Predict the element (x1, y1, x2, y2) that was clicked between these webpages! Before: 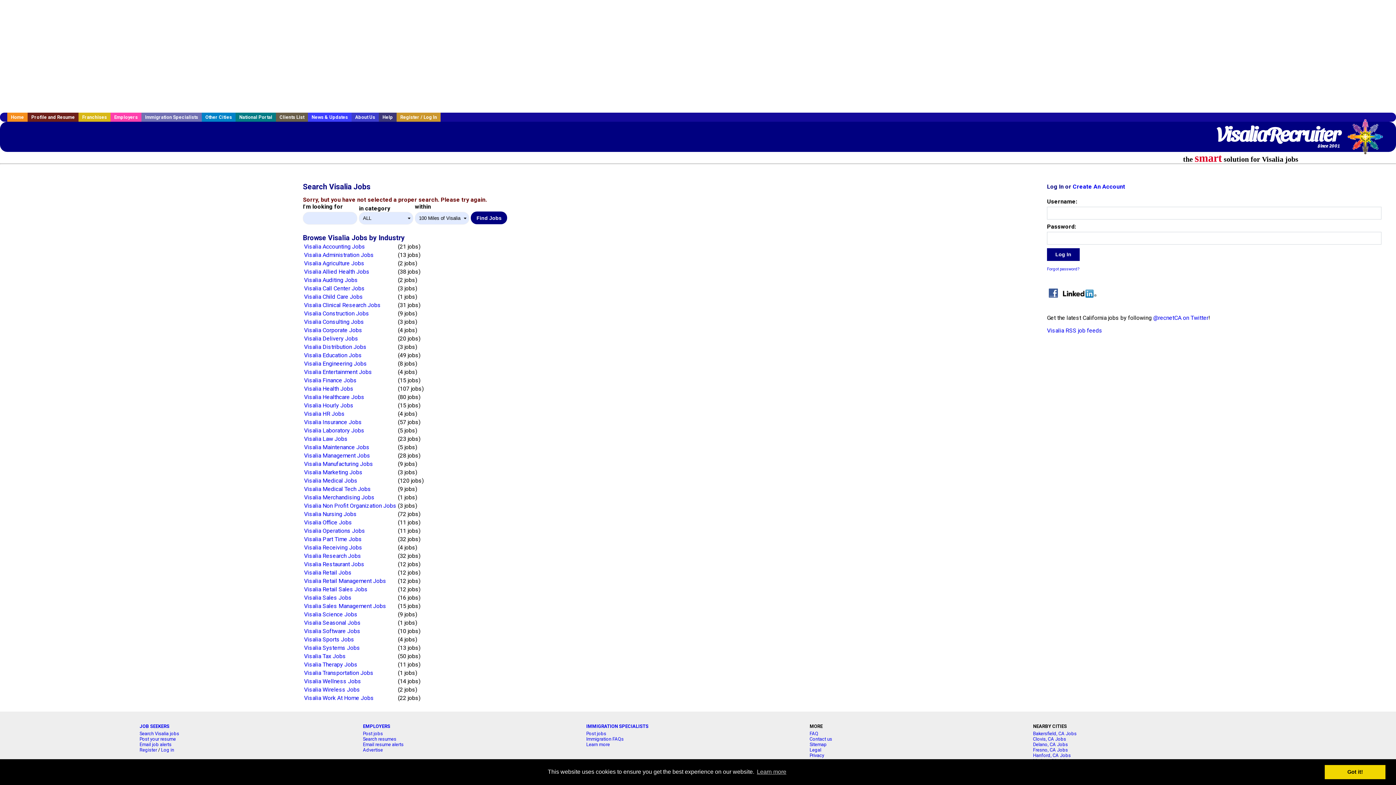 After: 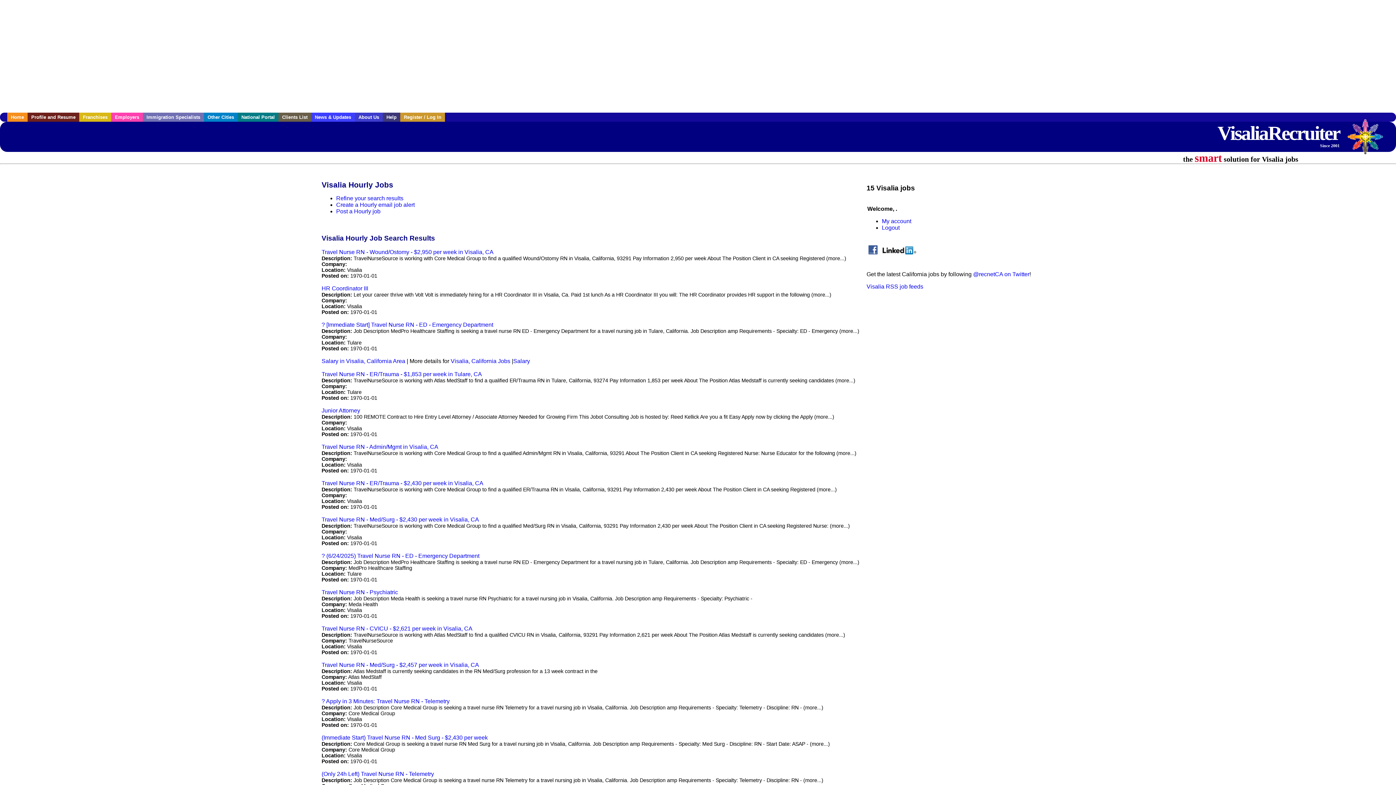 Action: label: Visalia Hourly Jobs bbox: (304, 402, 353, 409)